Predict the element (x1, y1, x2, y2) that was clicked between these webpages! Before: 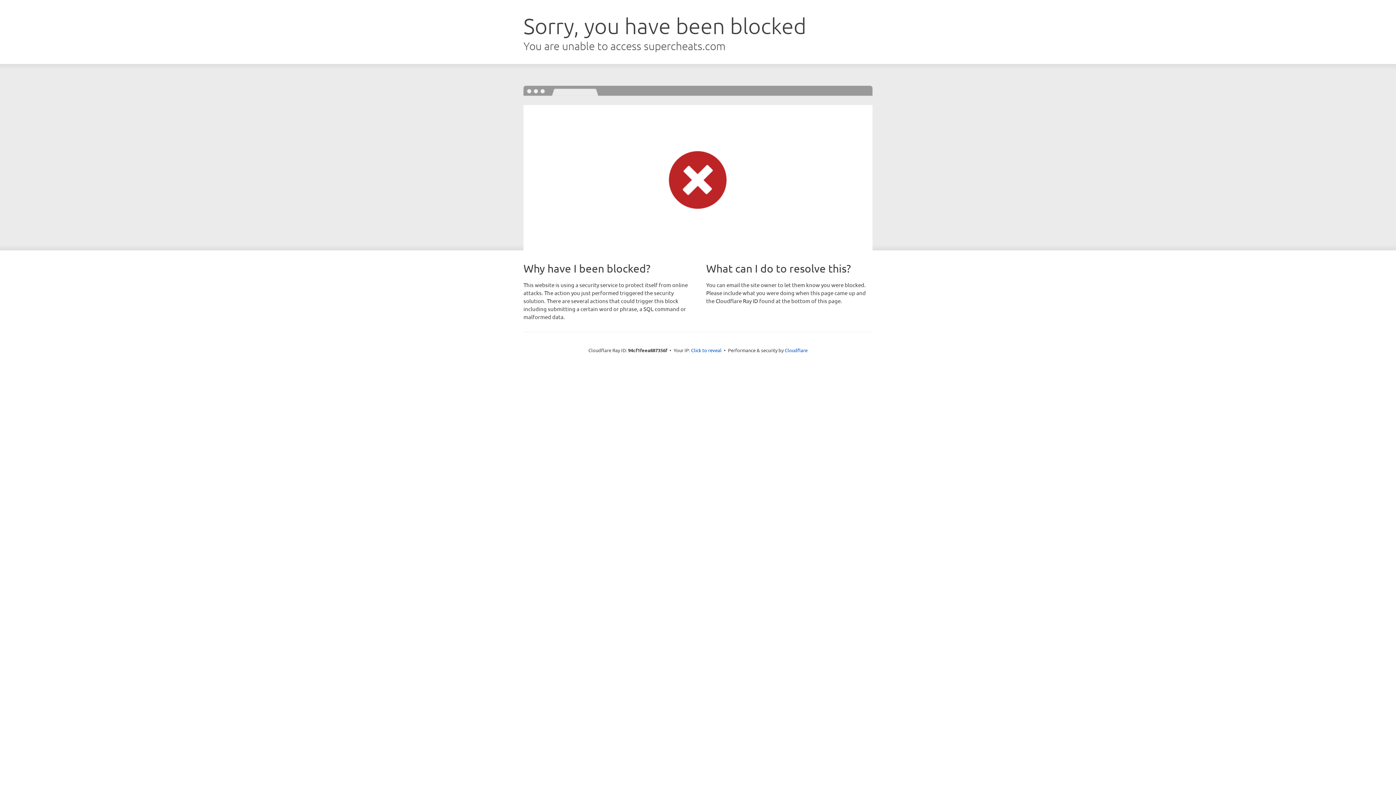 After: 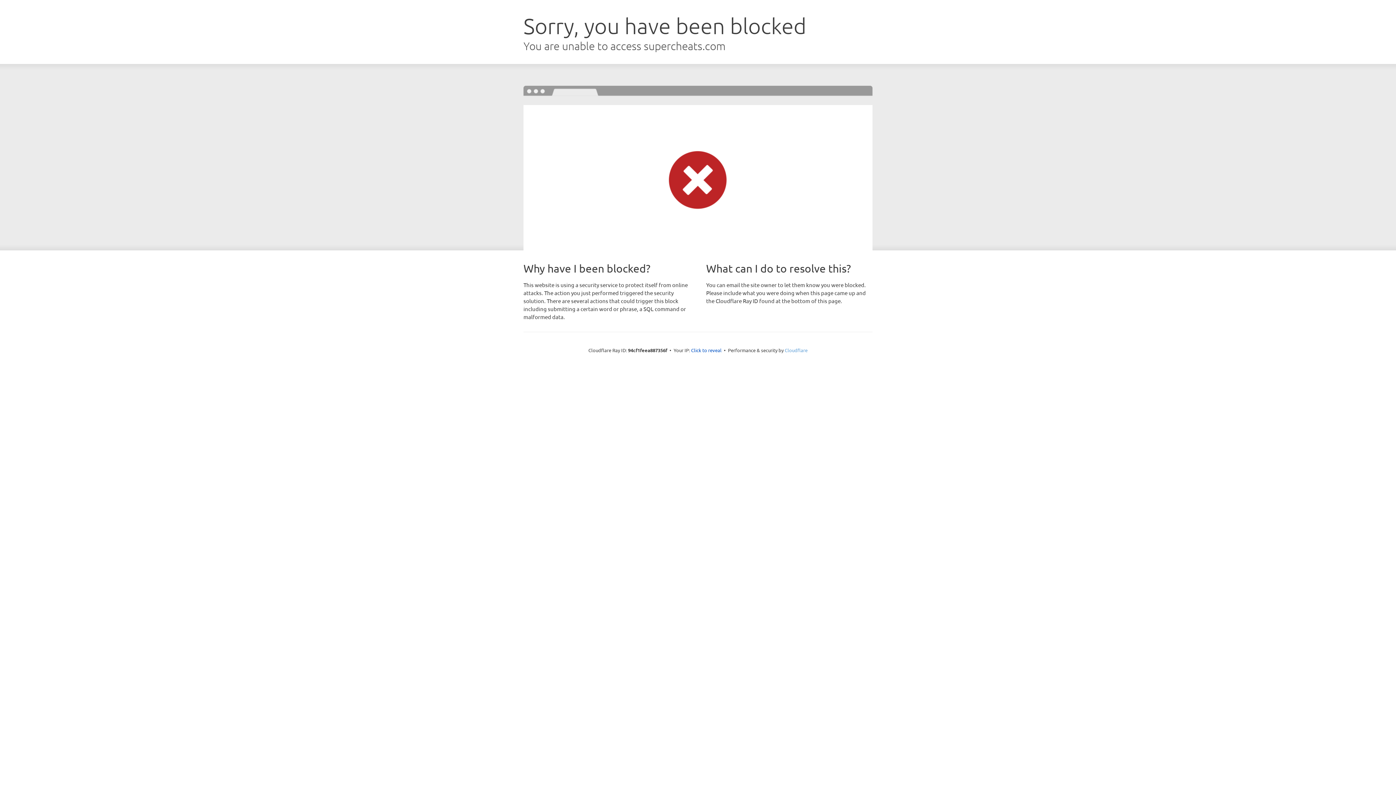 Action: bbox: (784, 347, 807, 353) label: Cloudflare